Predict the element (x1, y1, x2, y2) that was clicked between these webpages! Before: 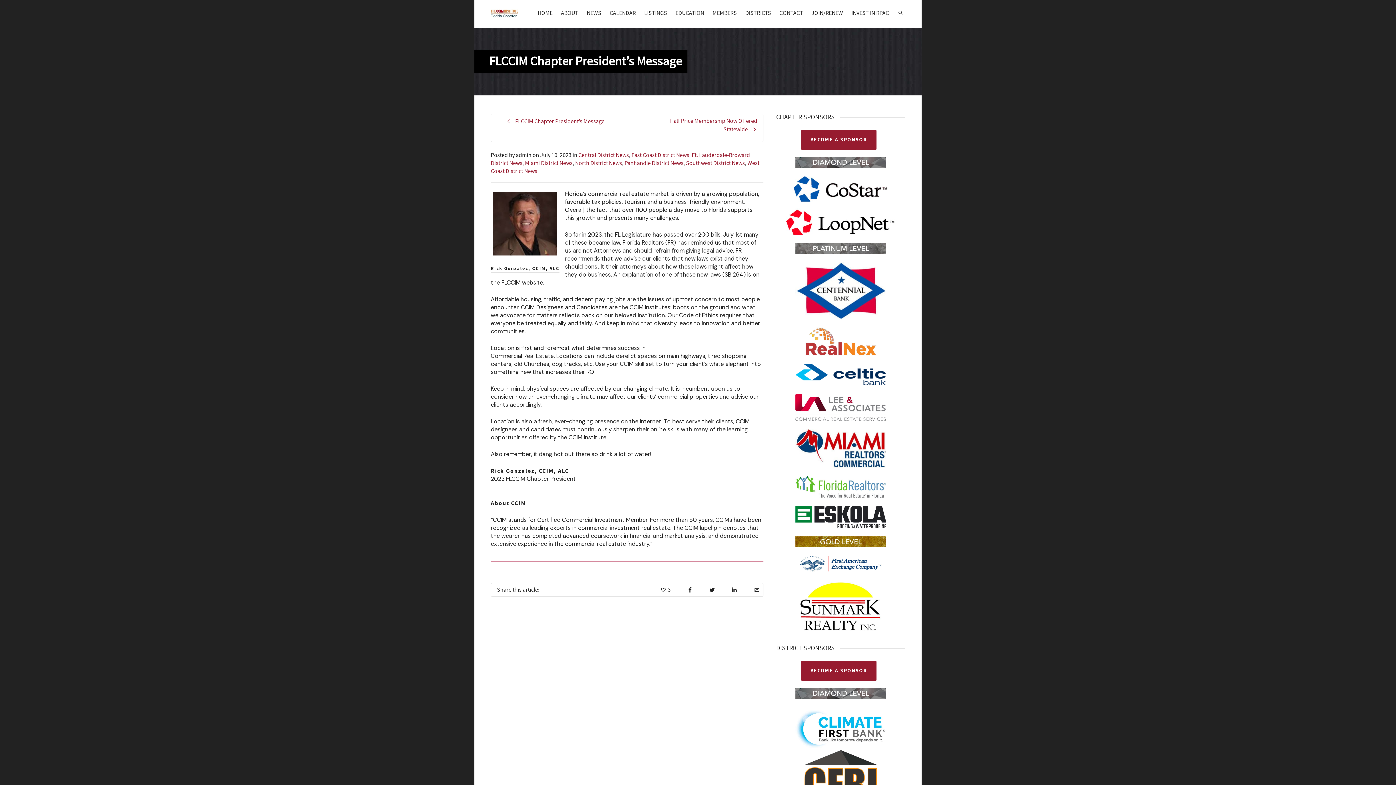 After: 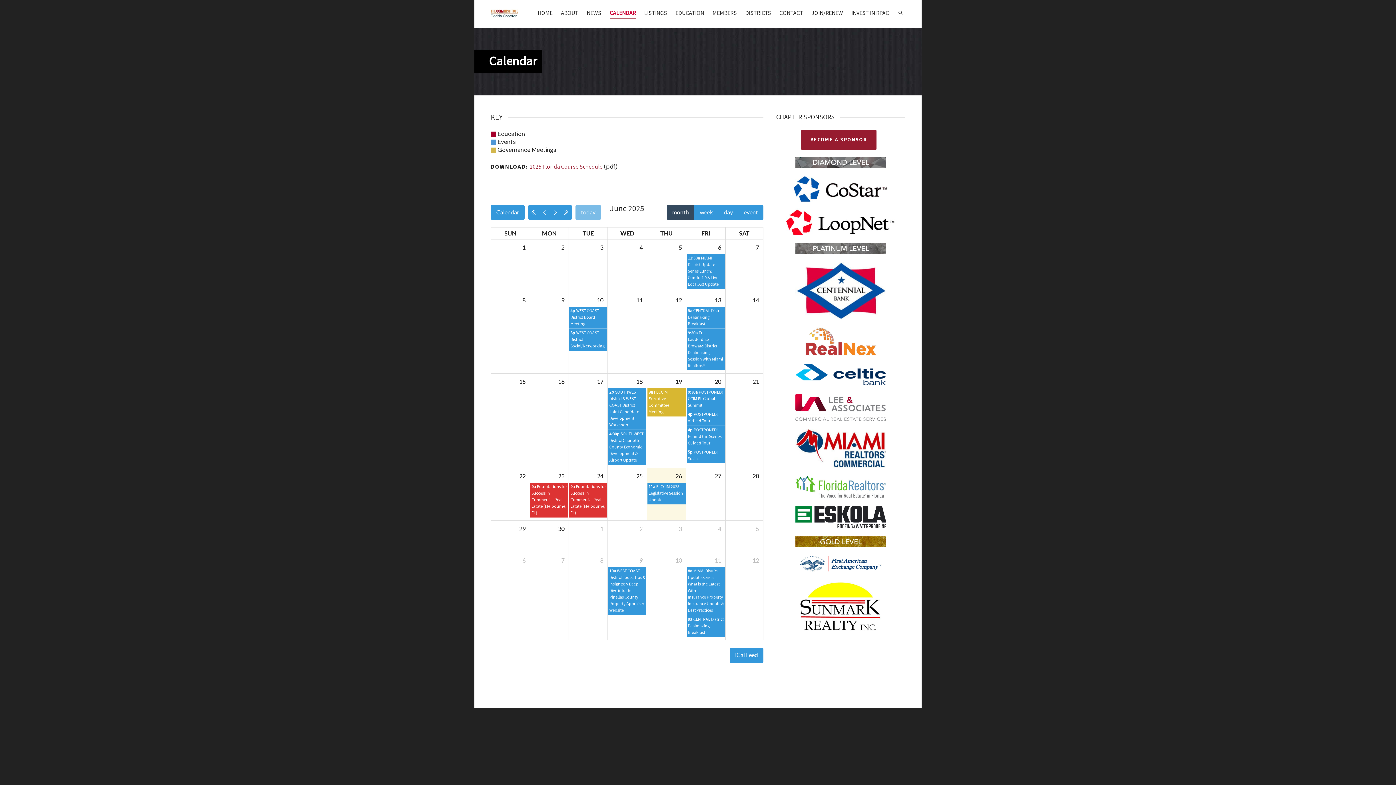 Action: bbox: (609, 5, 636, 21) label: CALENDAR